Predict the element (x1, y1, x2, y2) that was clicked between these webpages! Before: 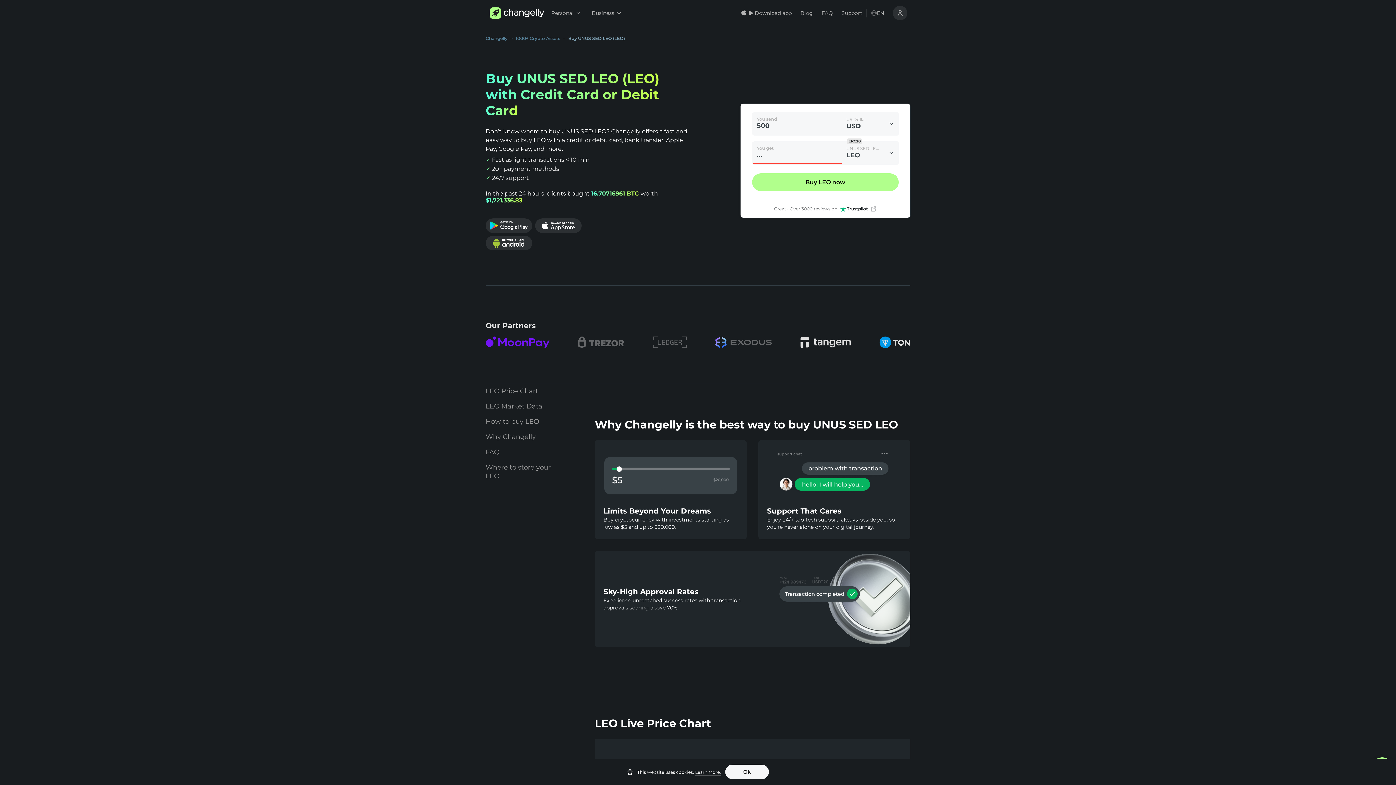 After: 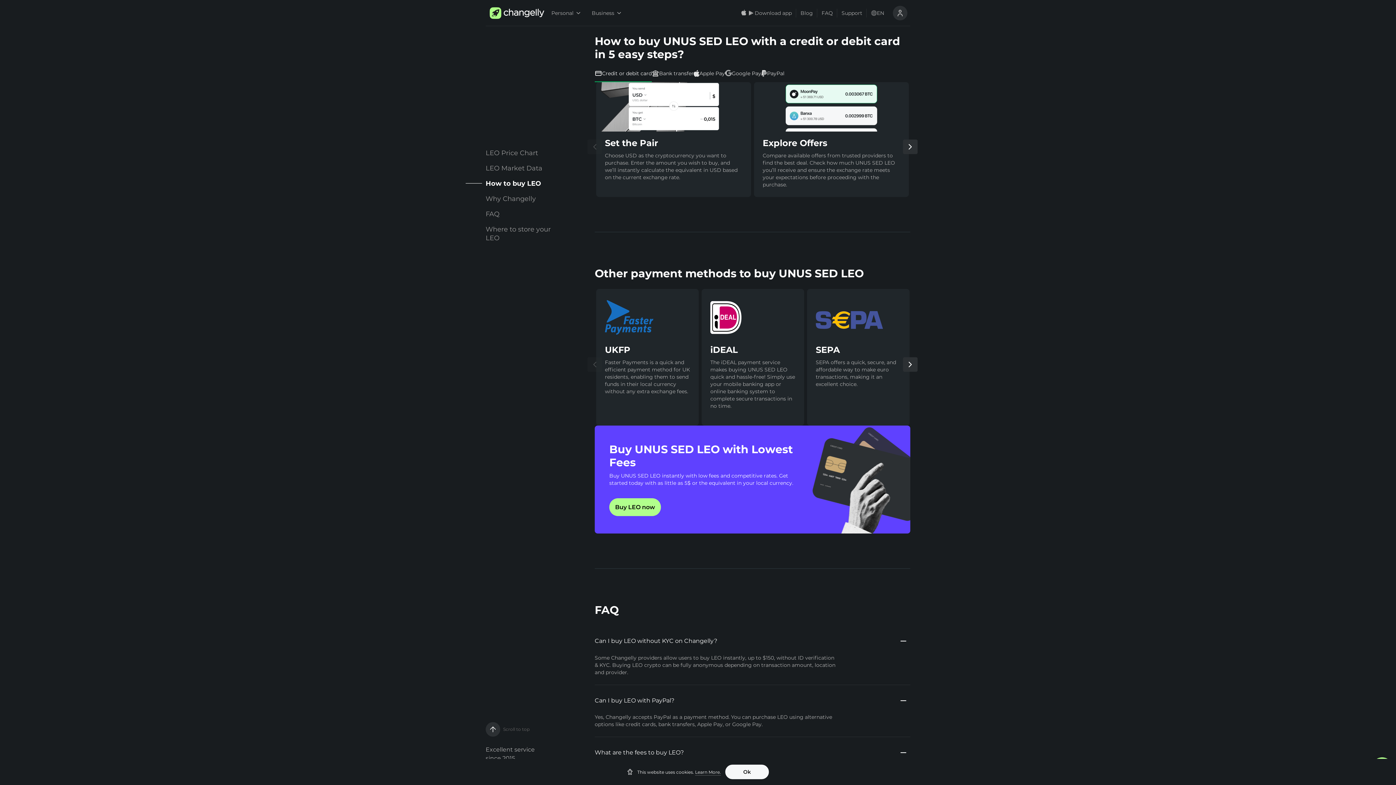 Action: label: How to buy LEO bbox: (485, 414, 564, 429)